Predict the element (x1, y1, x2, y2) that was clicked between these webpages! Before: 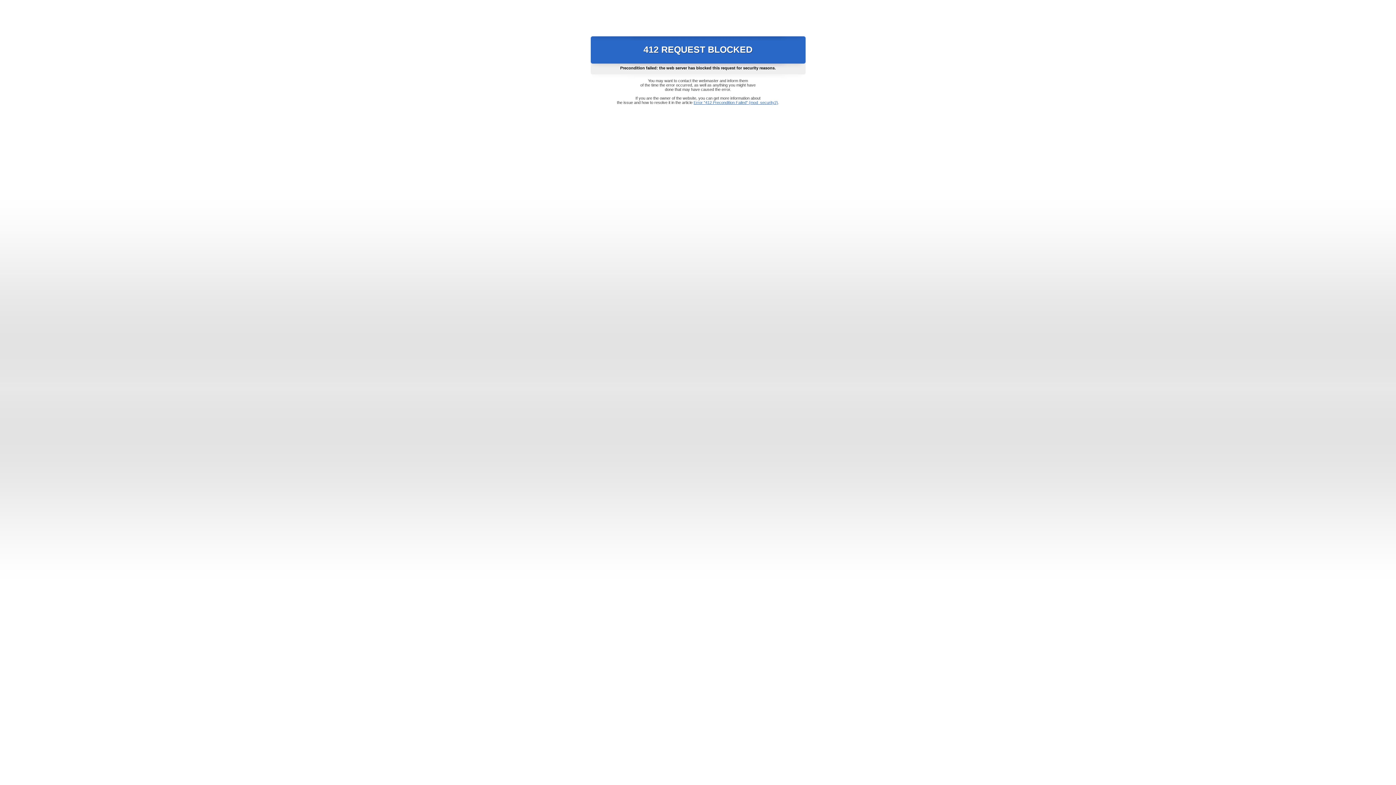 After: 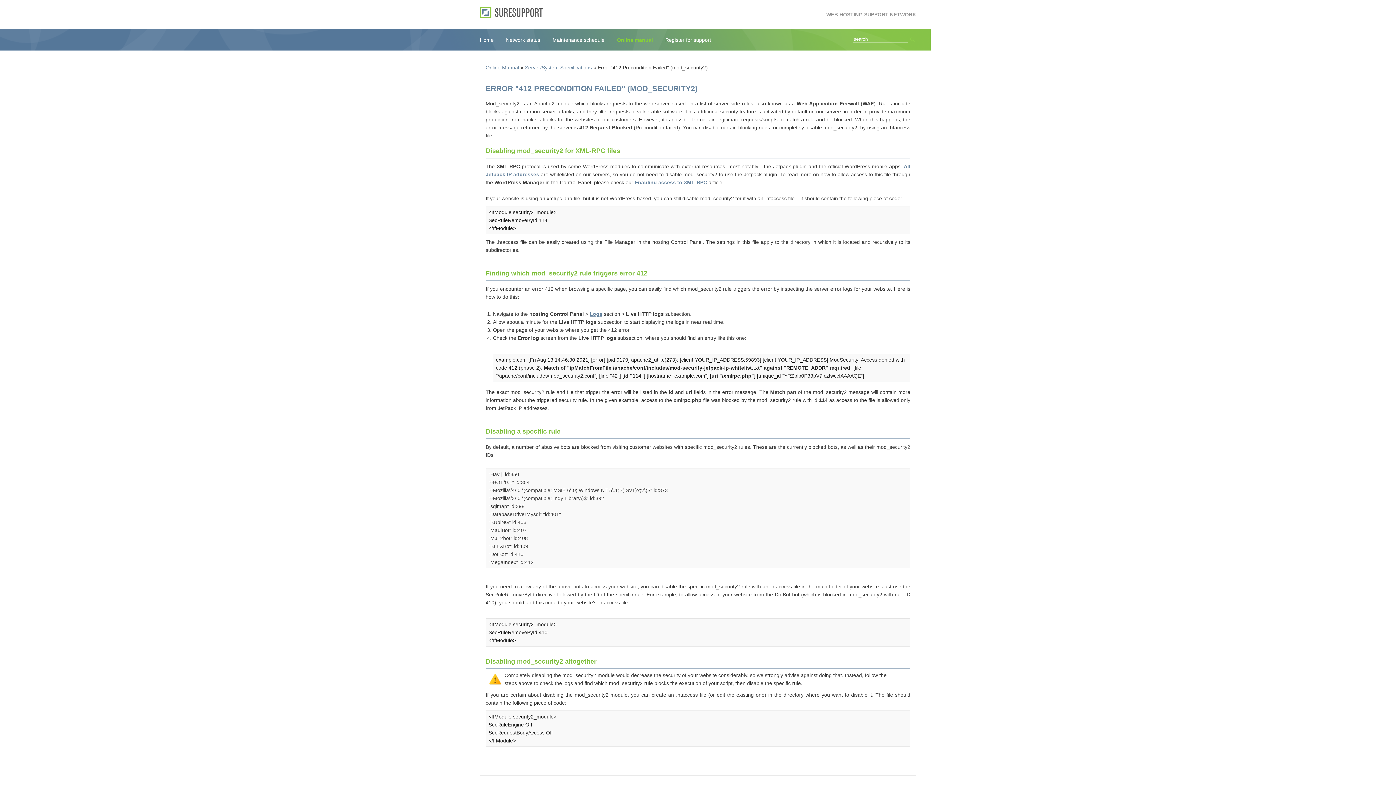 Action: bbox: (693, 100, 778, 104) label: Error "412 Precondition Failed" (mod_security2)